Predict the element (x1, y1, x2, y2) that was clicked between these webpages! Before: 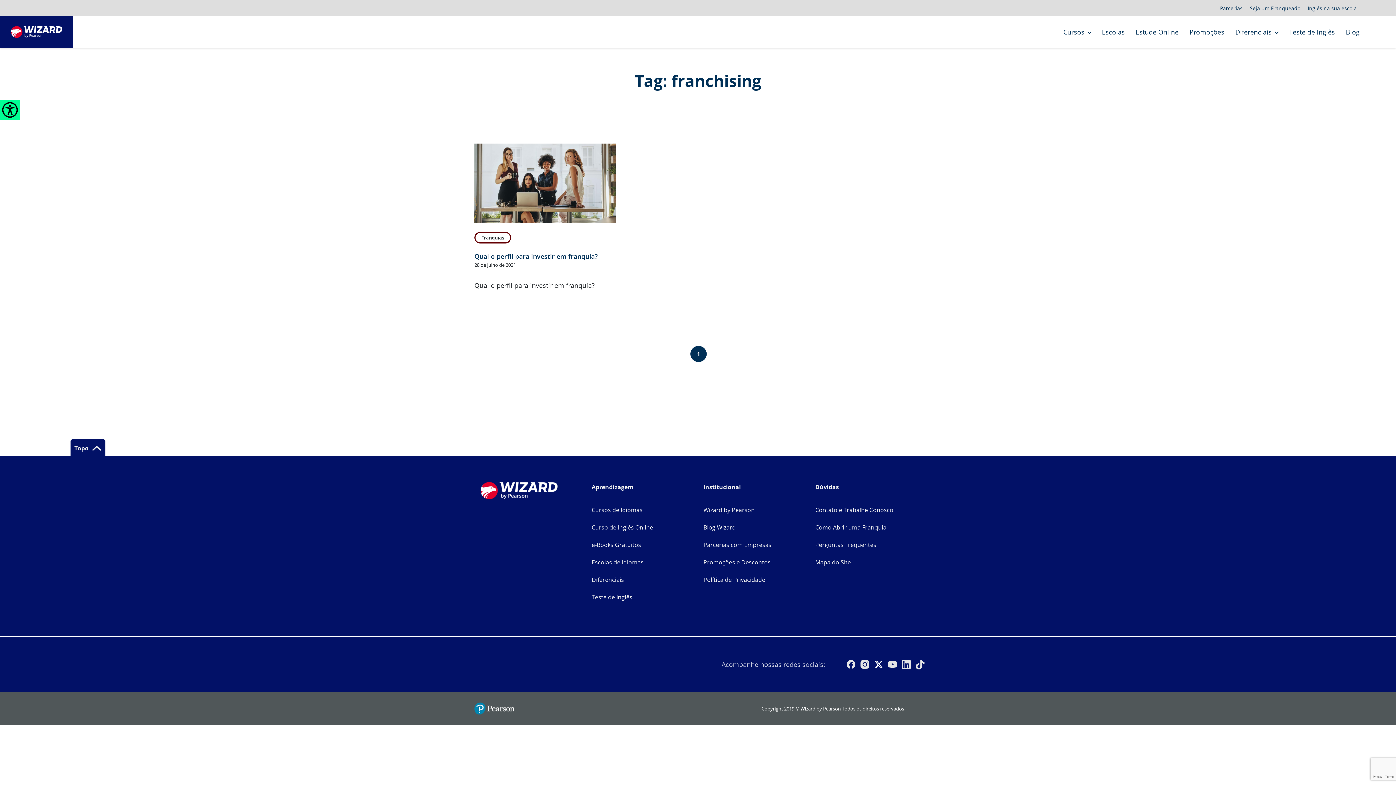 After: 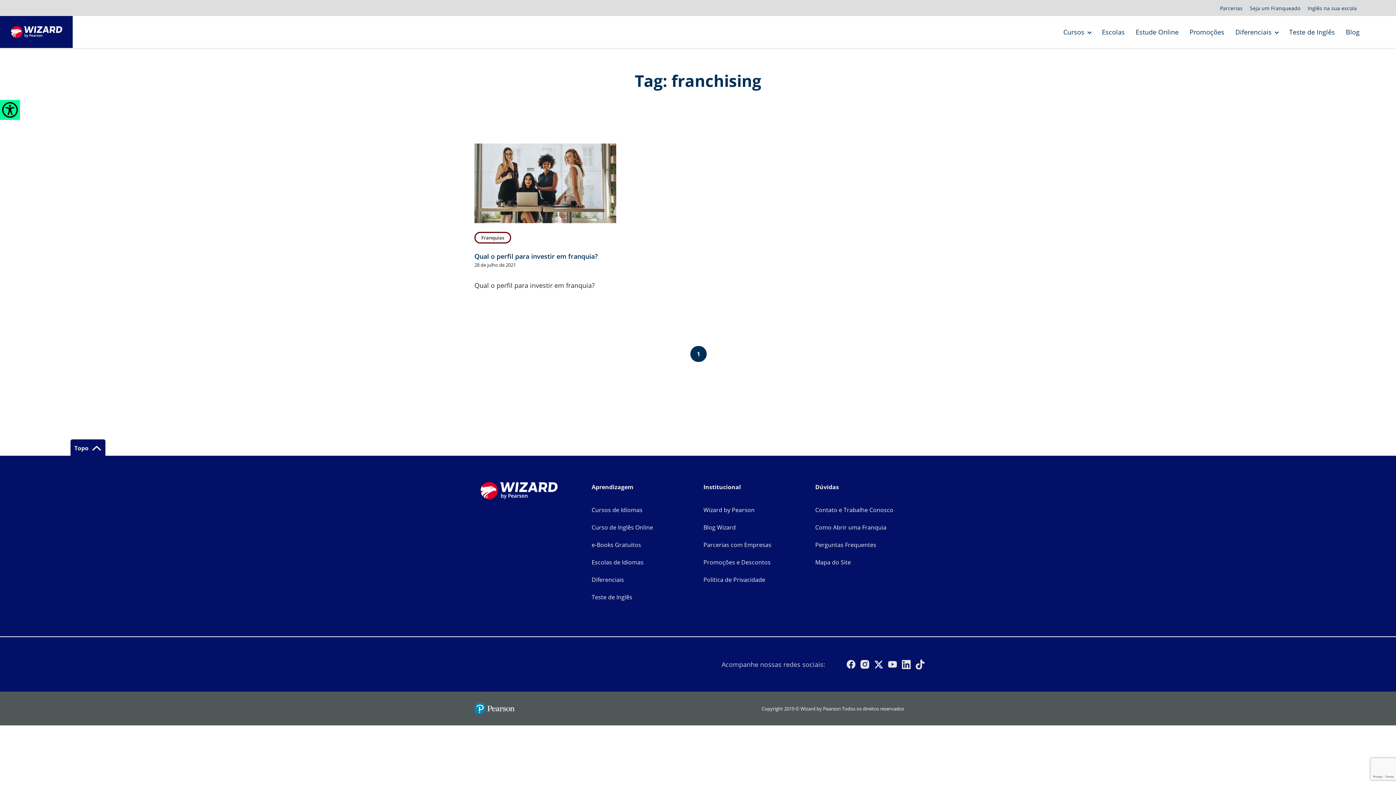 Action: bbox: (873, 657, 884, 672)